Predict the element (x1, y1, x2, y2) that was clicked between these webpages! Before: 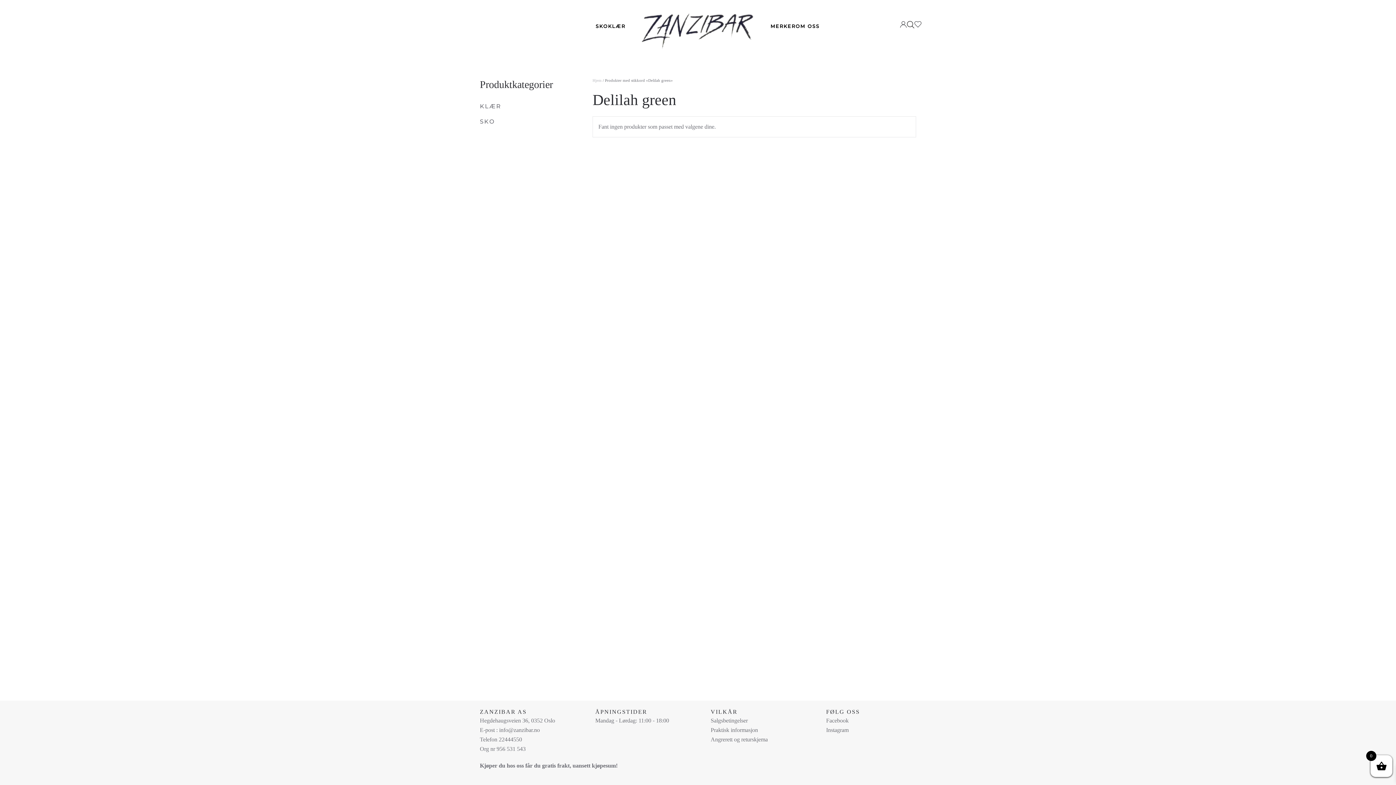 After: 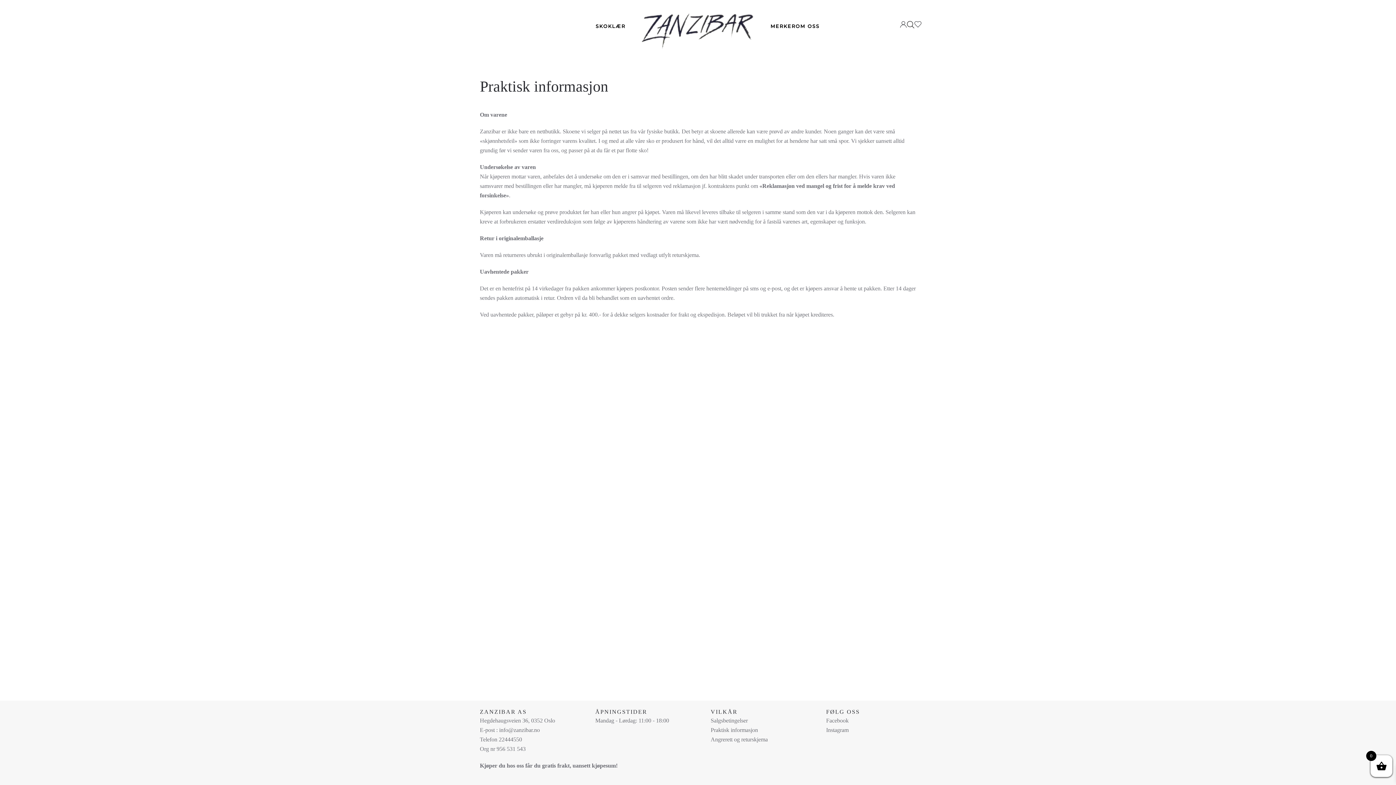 Action: label: Praktisk informasjon bbox: (710, 727, 758, 733)